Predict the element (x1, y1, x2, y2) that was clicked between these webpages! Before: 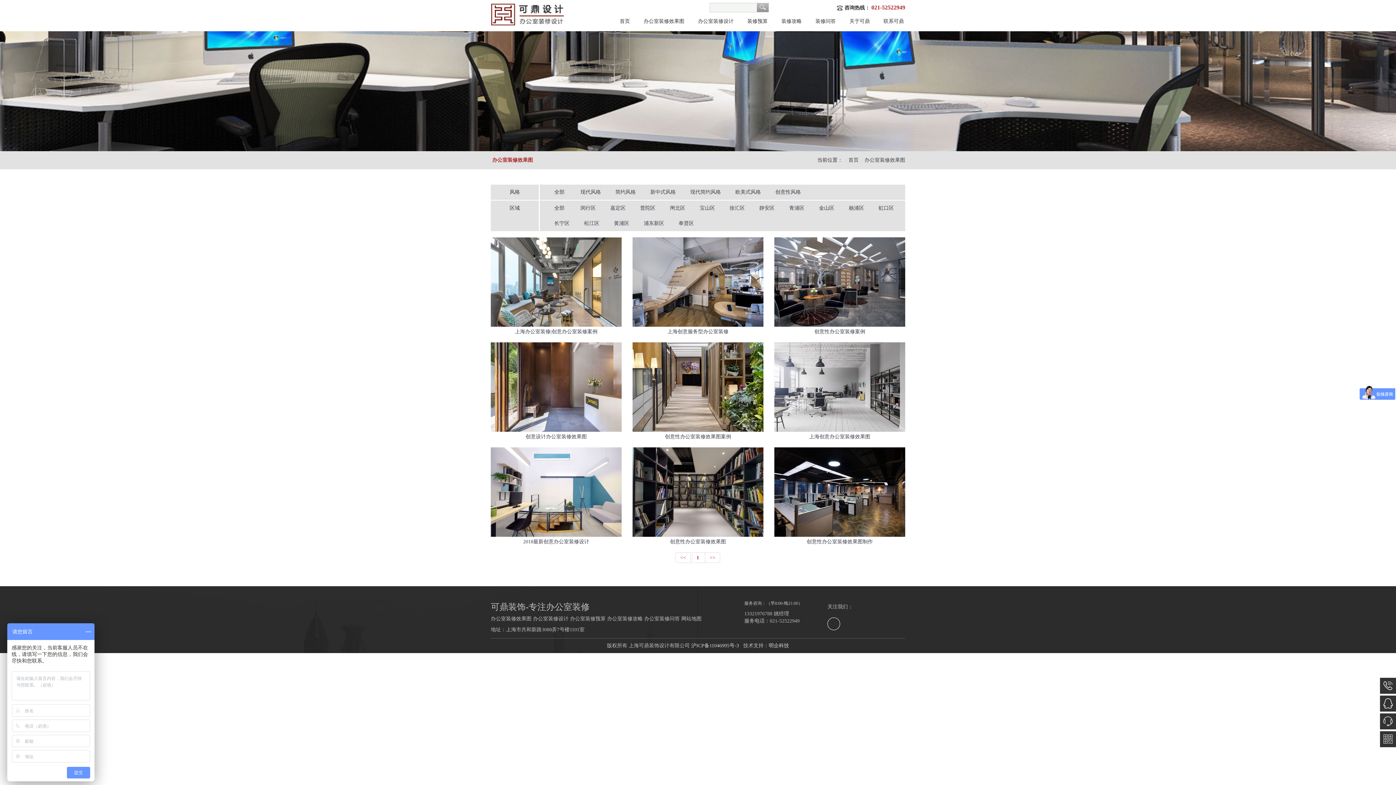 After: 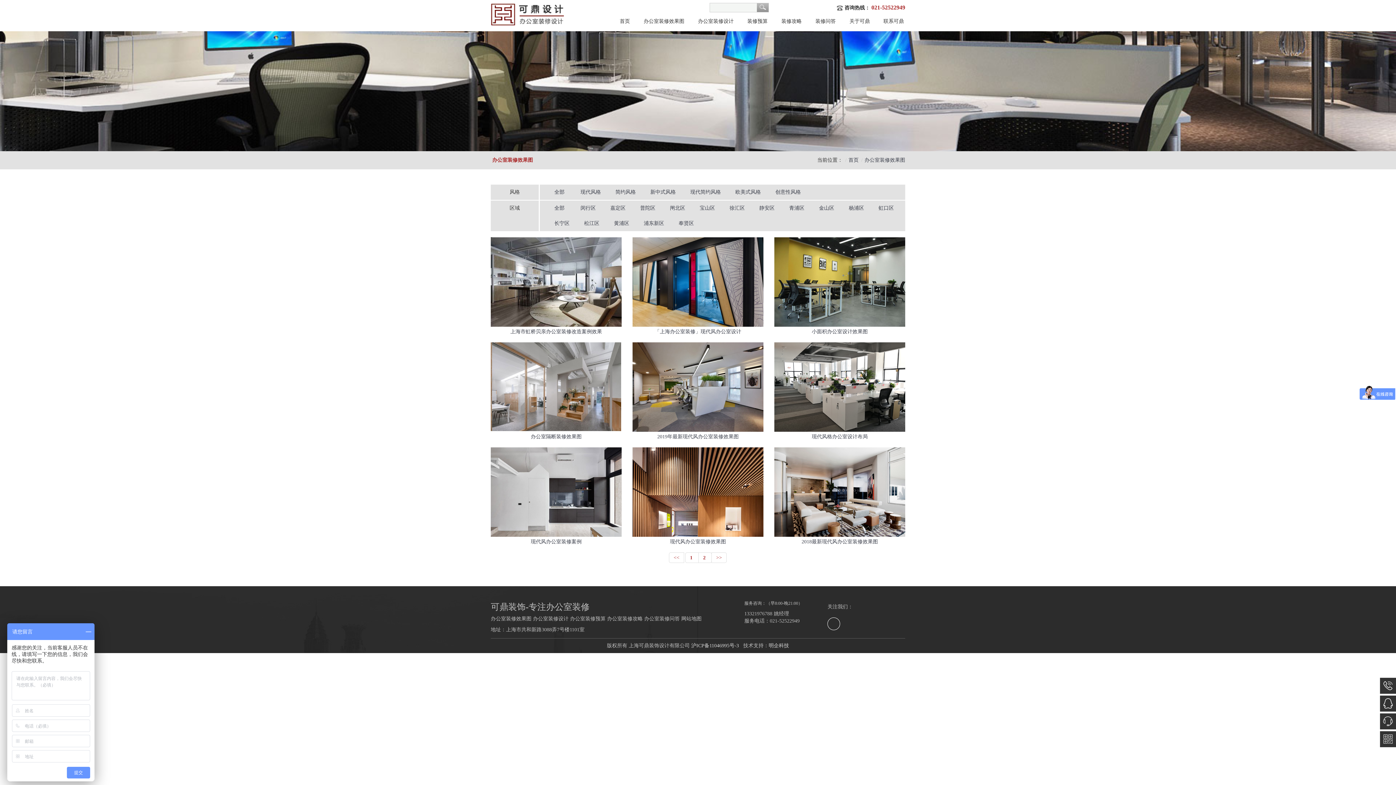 Action: bbox: (575, 187, 606, 196) label: 现代风格